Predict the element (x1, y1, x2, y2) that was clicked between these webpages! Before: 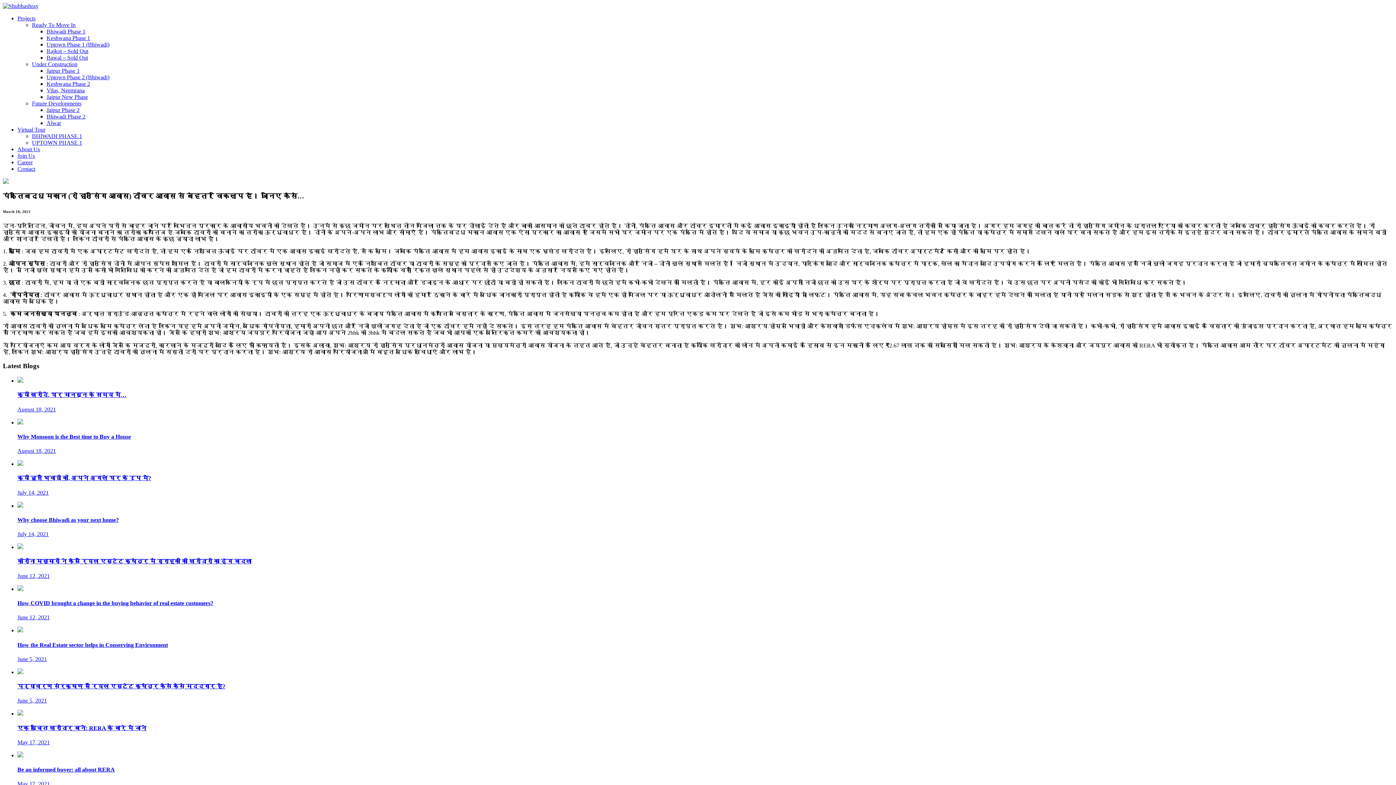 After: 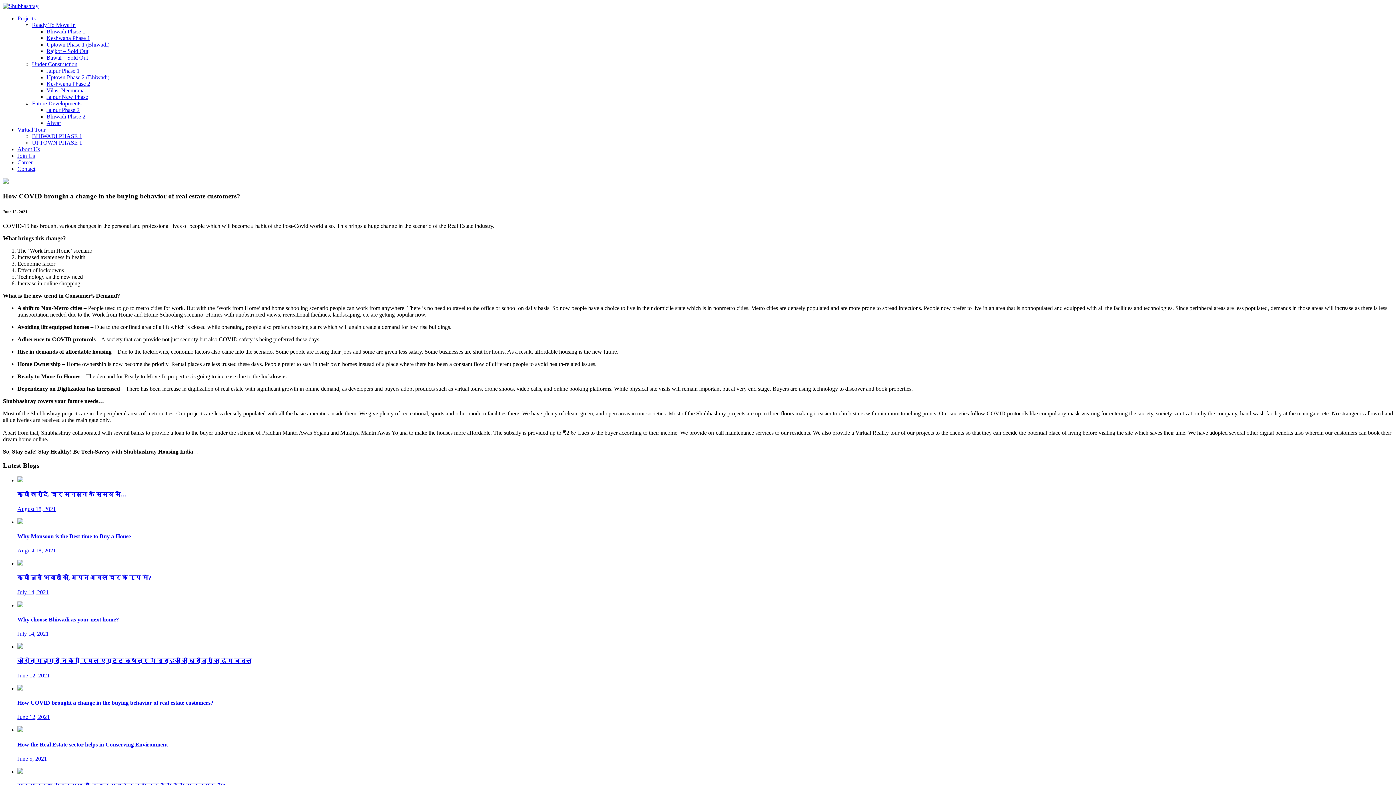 Action: bbox: (17, 585, 1393, 621) label: How COVID brought a change in the buying behavior of real estate customers?

June 12, 2021